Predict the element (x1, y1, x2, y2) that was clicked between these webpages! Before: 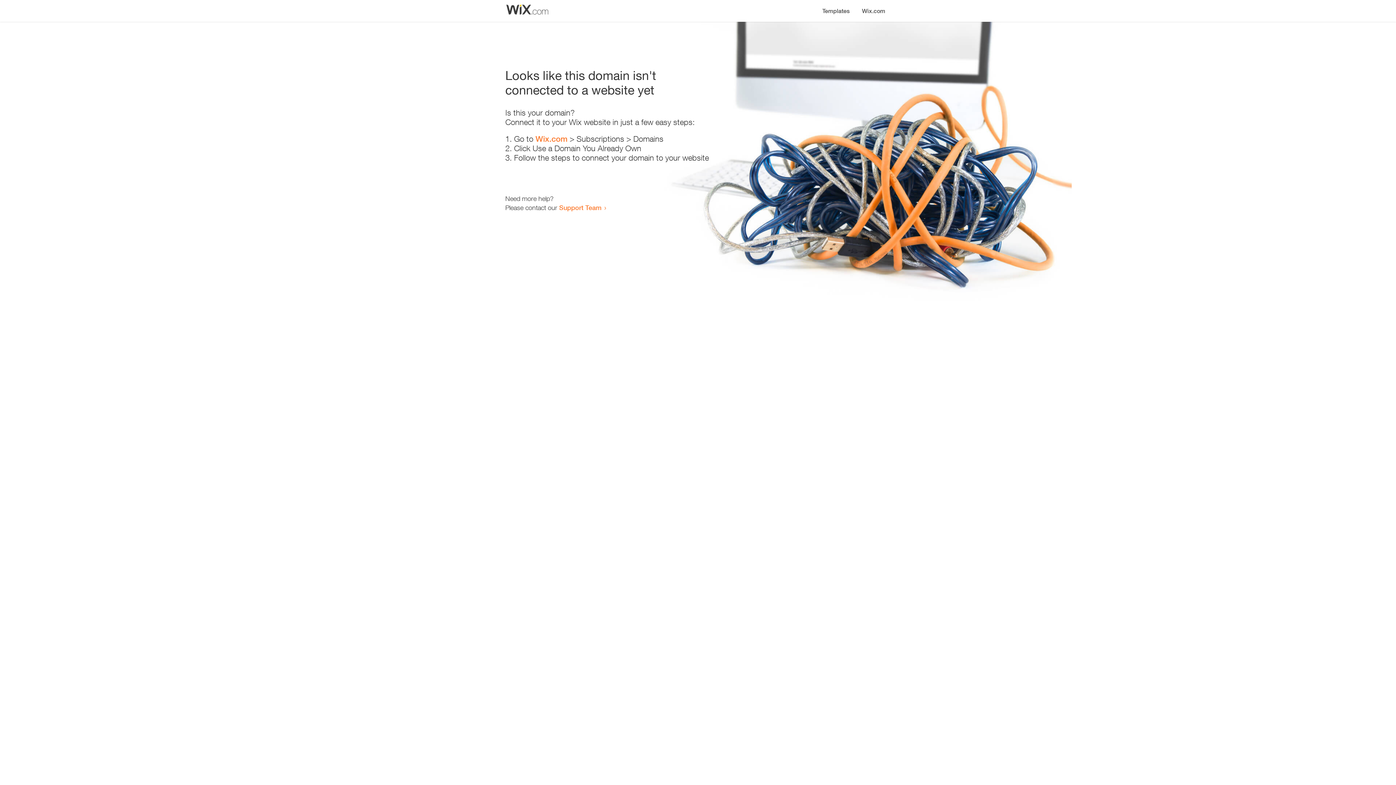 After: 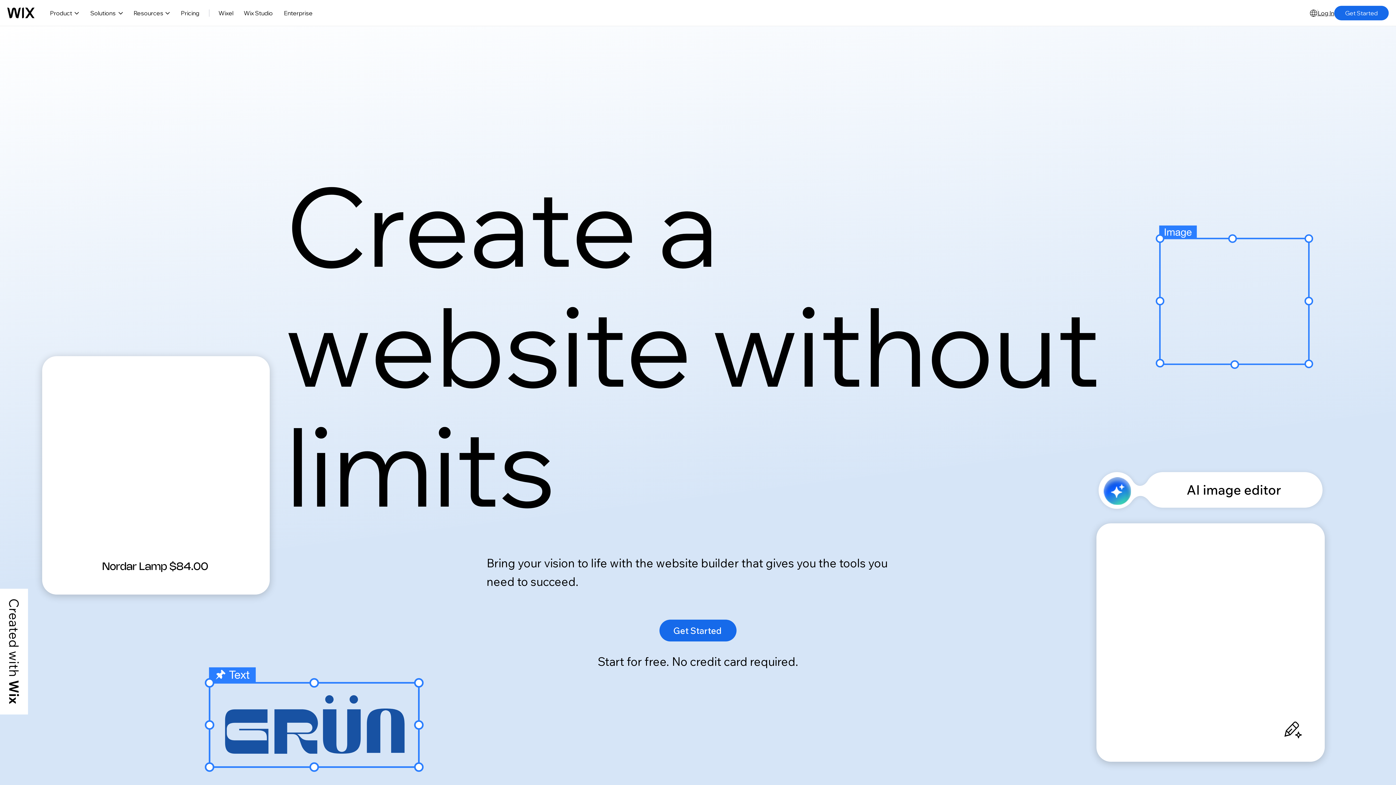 Action: bbox: (535, 134, 567, 143) label: Wix.com